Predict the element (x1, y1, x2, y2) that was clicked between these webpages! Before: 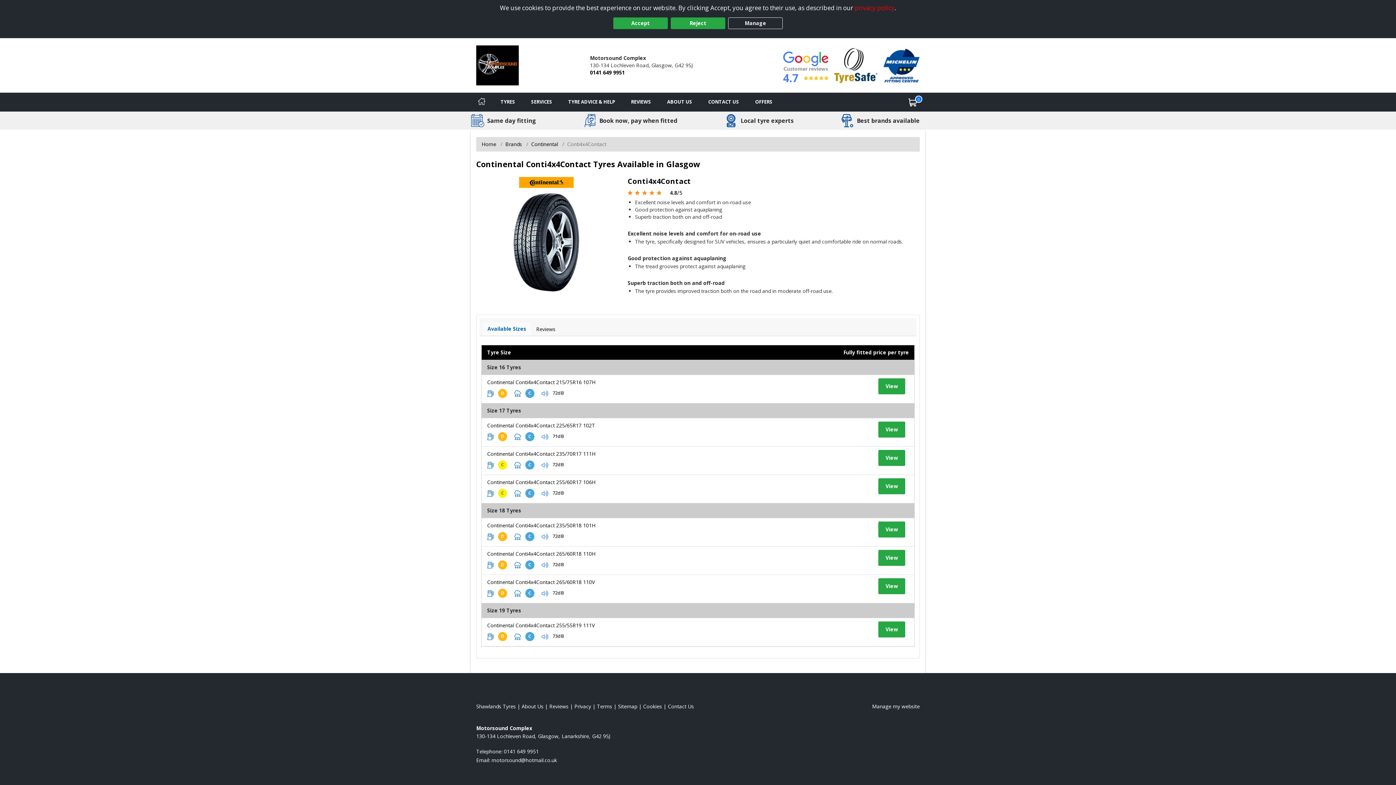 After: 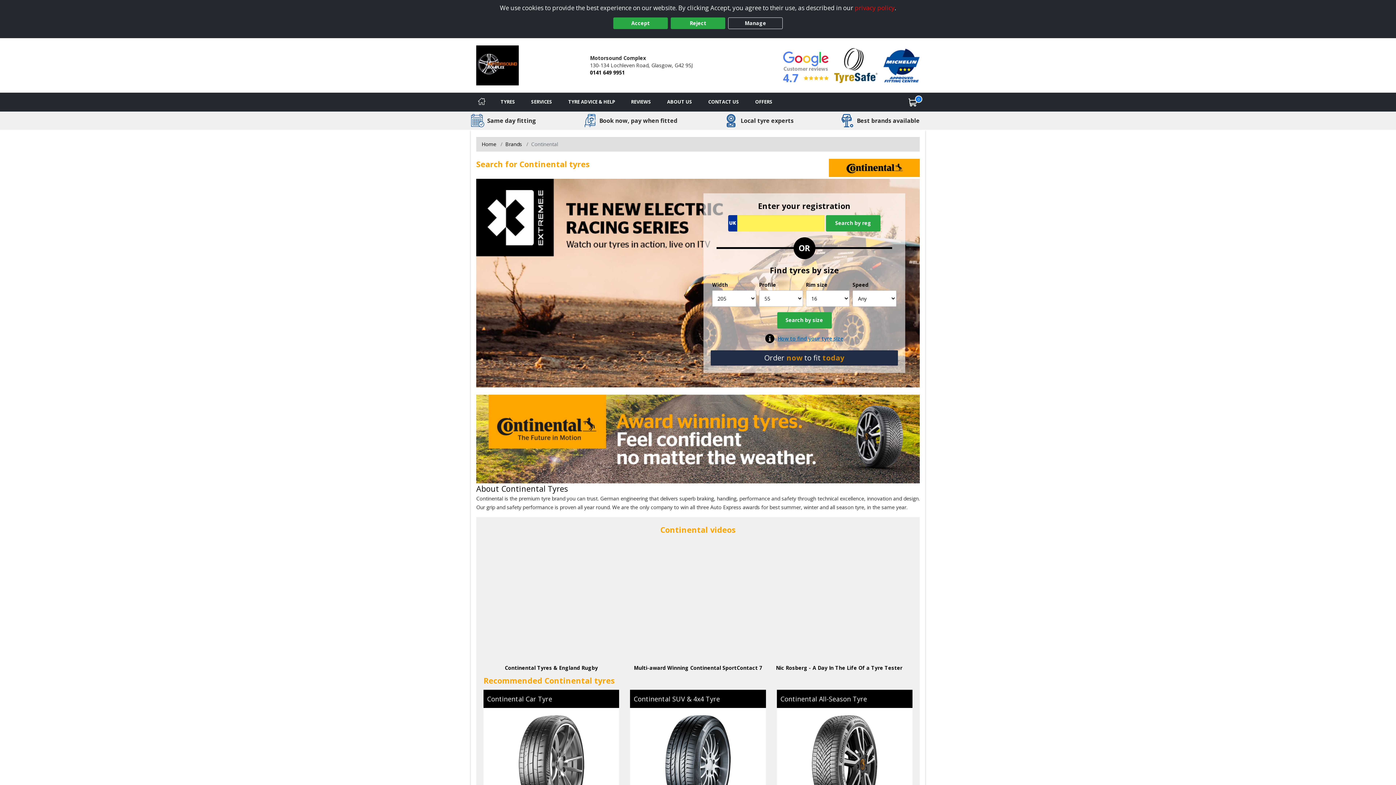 Action: label: View Continental bbox: (531, 140, 558, 147)